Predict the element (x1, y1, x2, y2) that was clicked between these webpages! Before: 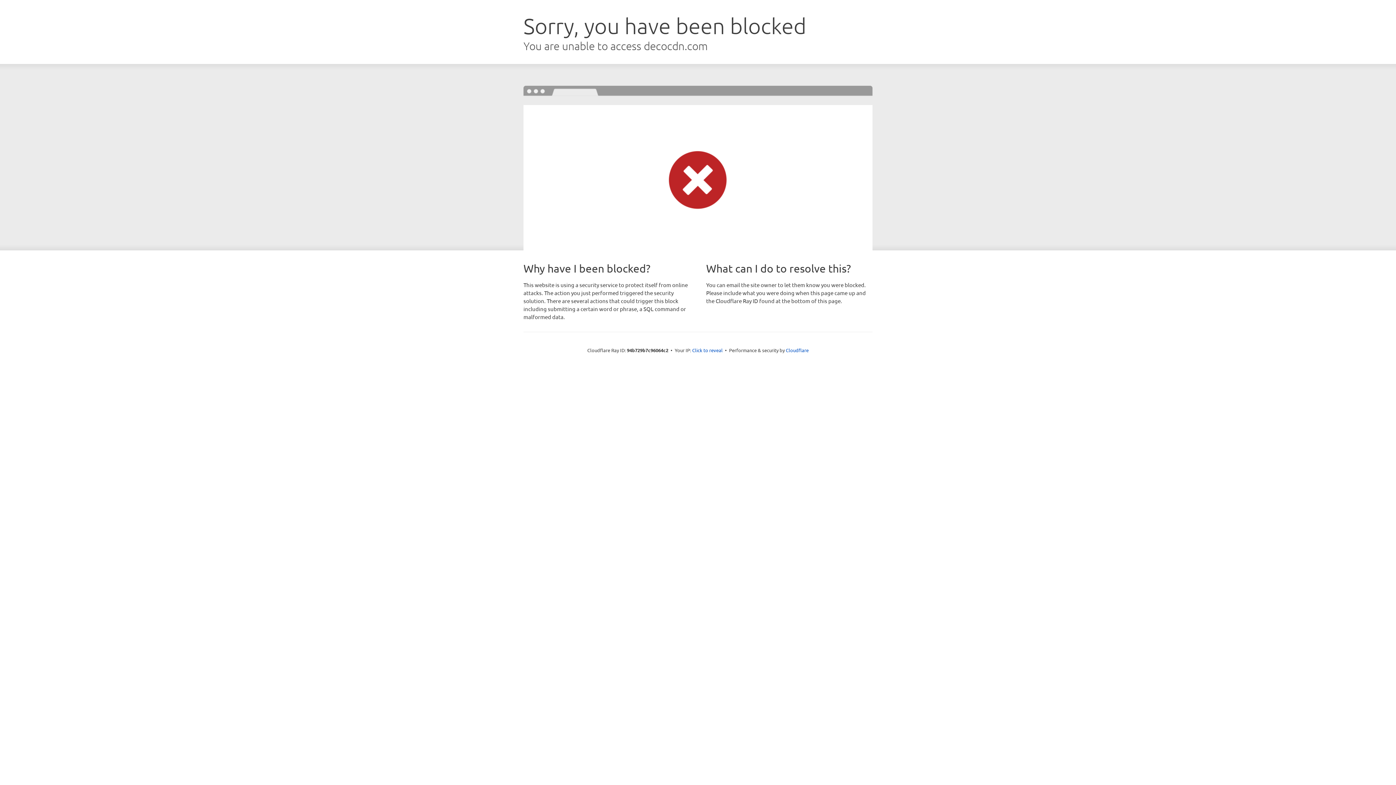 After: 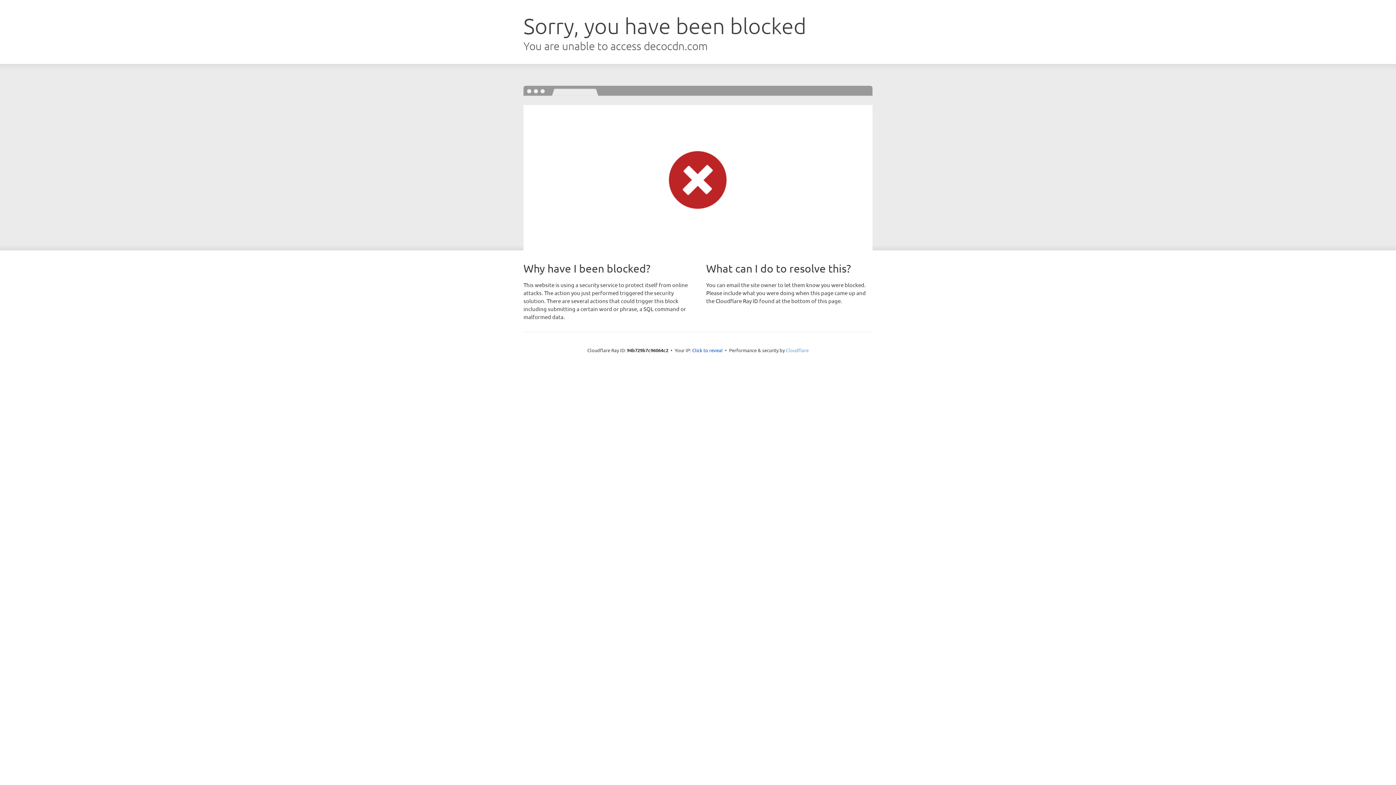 Action: bbox: (786, 347, 808, 353) label: Cloudflare